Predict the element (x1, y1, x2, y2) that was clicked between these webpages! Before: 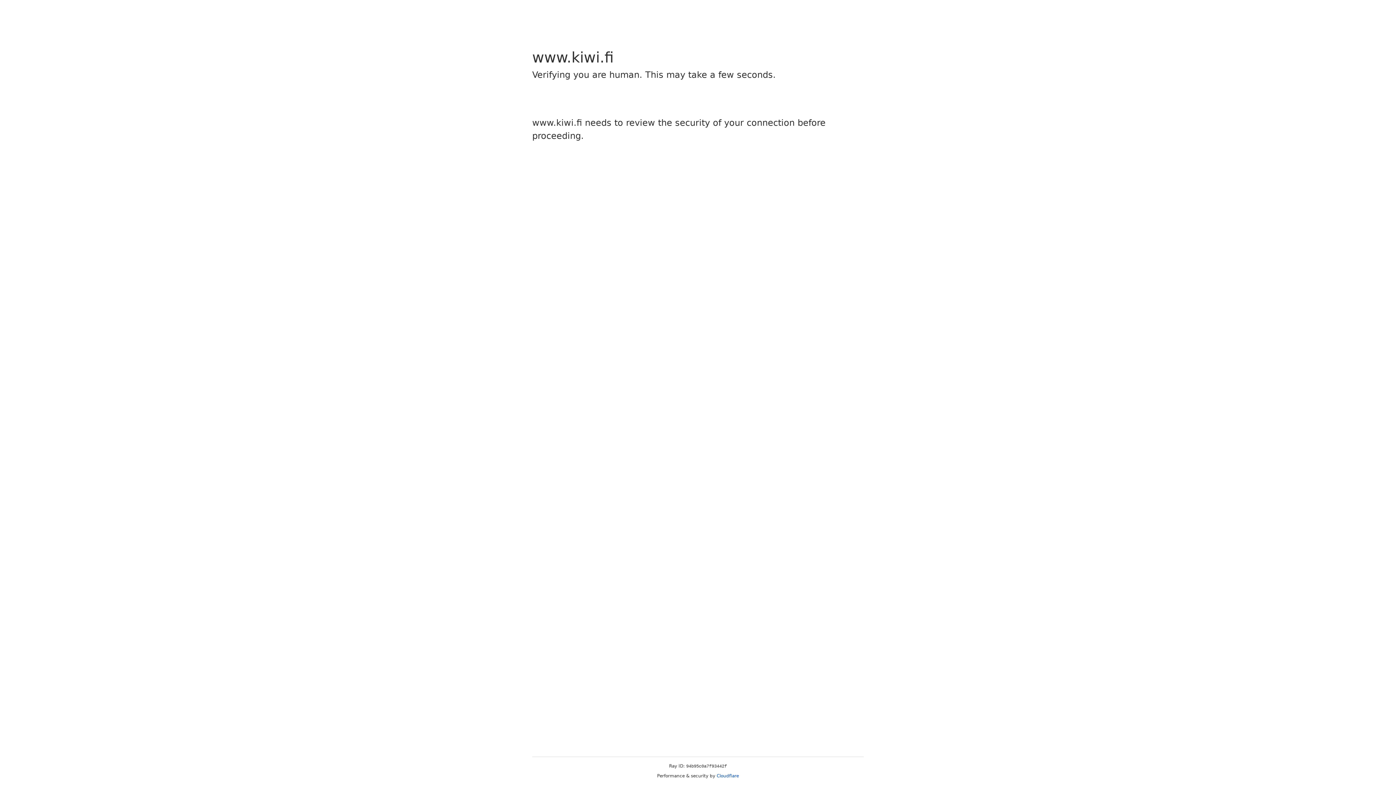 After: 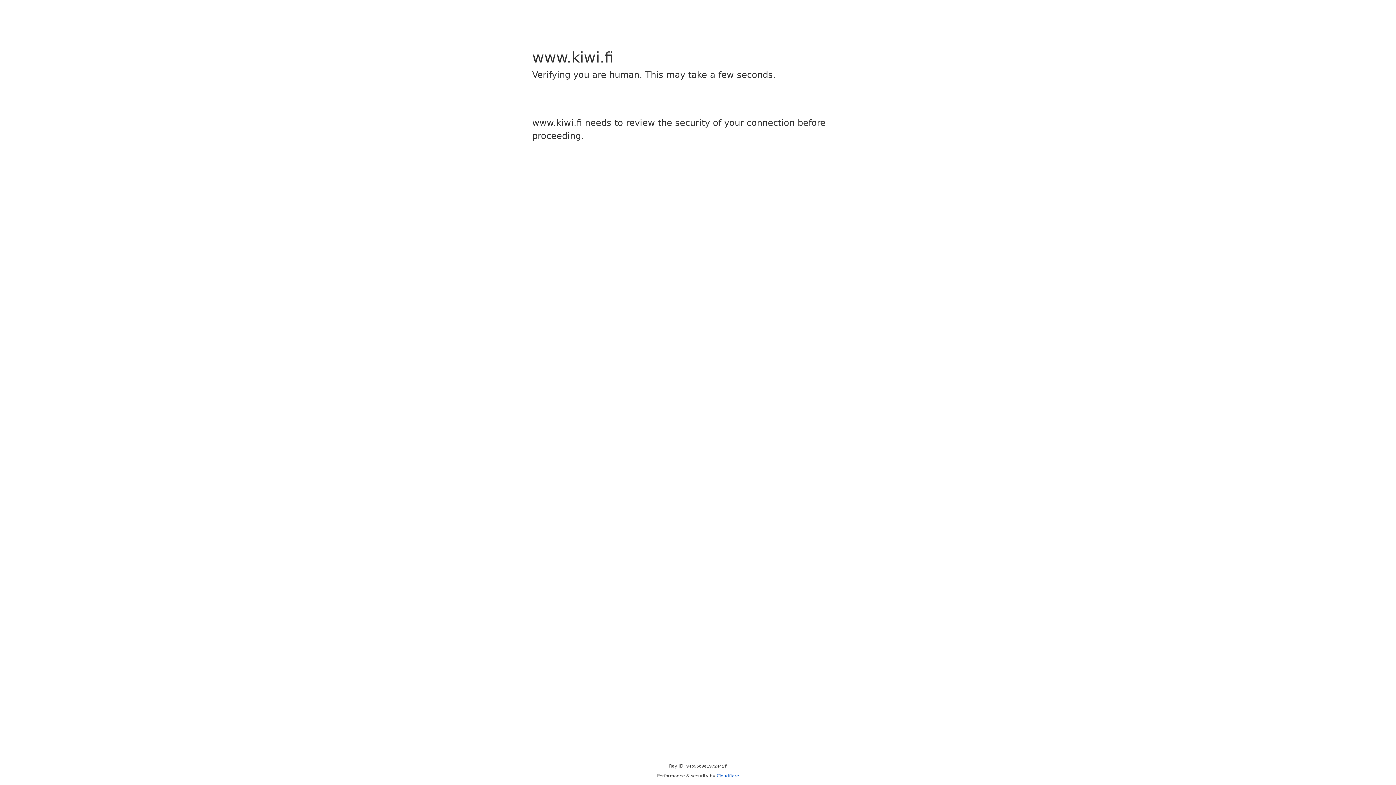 Action: bbox: (716, 773, 739, 778) label: Cloudflare